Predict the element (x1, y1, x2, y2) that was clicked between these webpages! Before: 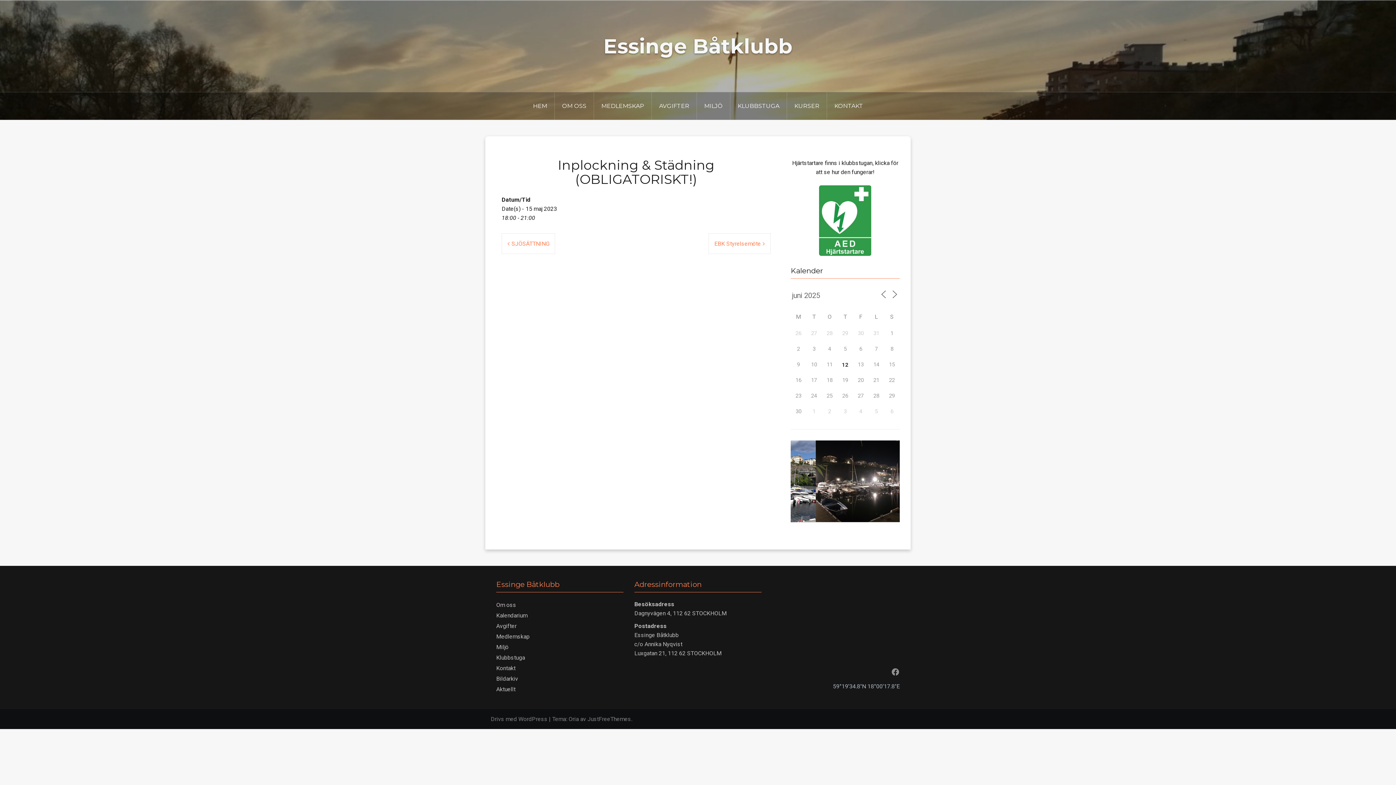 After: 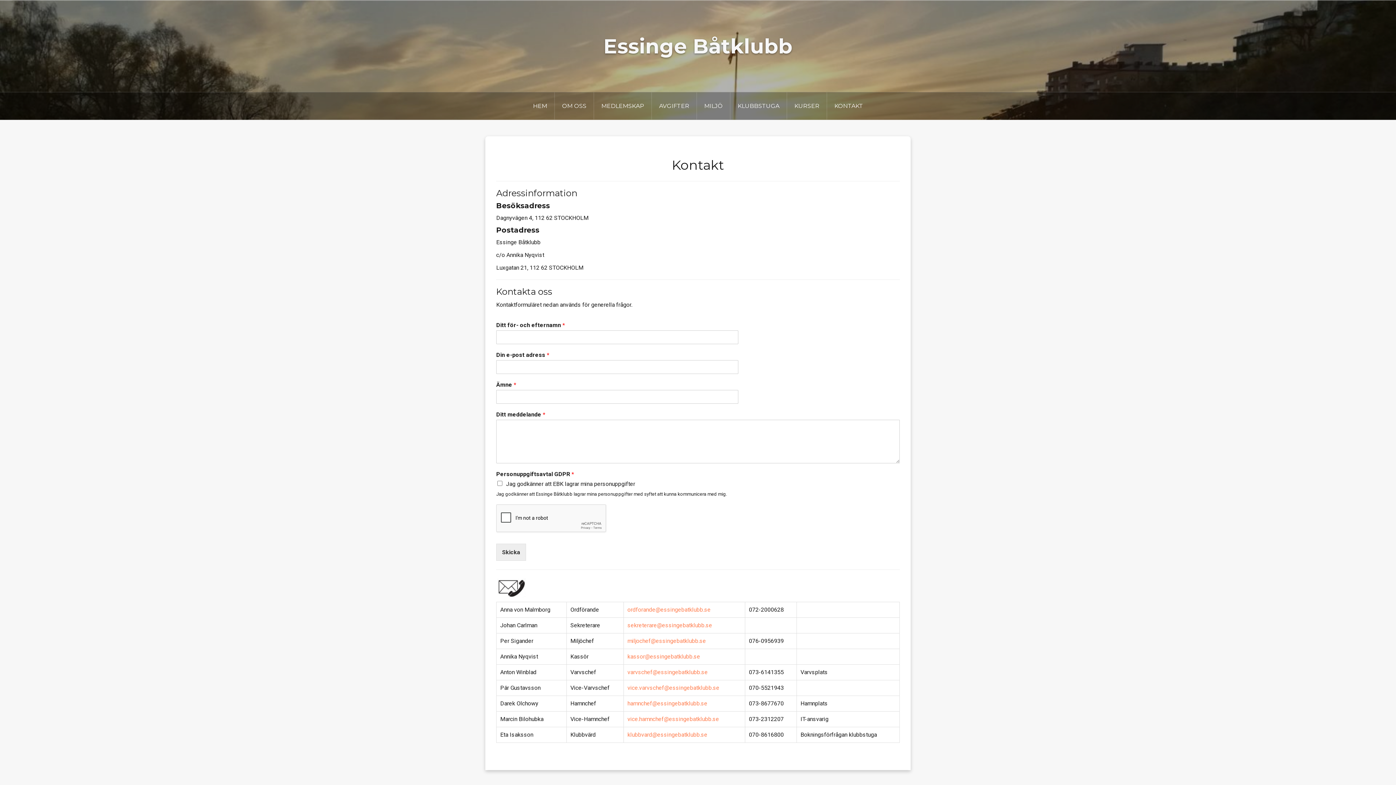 Action: label: KONTAKT bbox: (827, 92, 870, 119)